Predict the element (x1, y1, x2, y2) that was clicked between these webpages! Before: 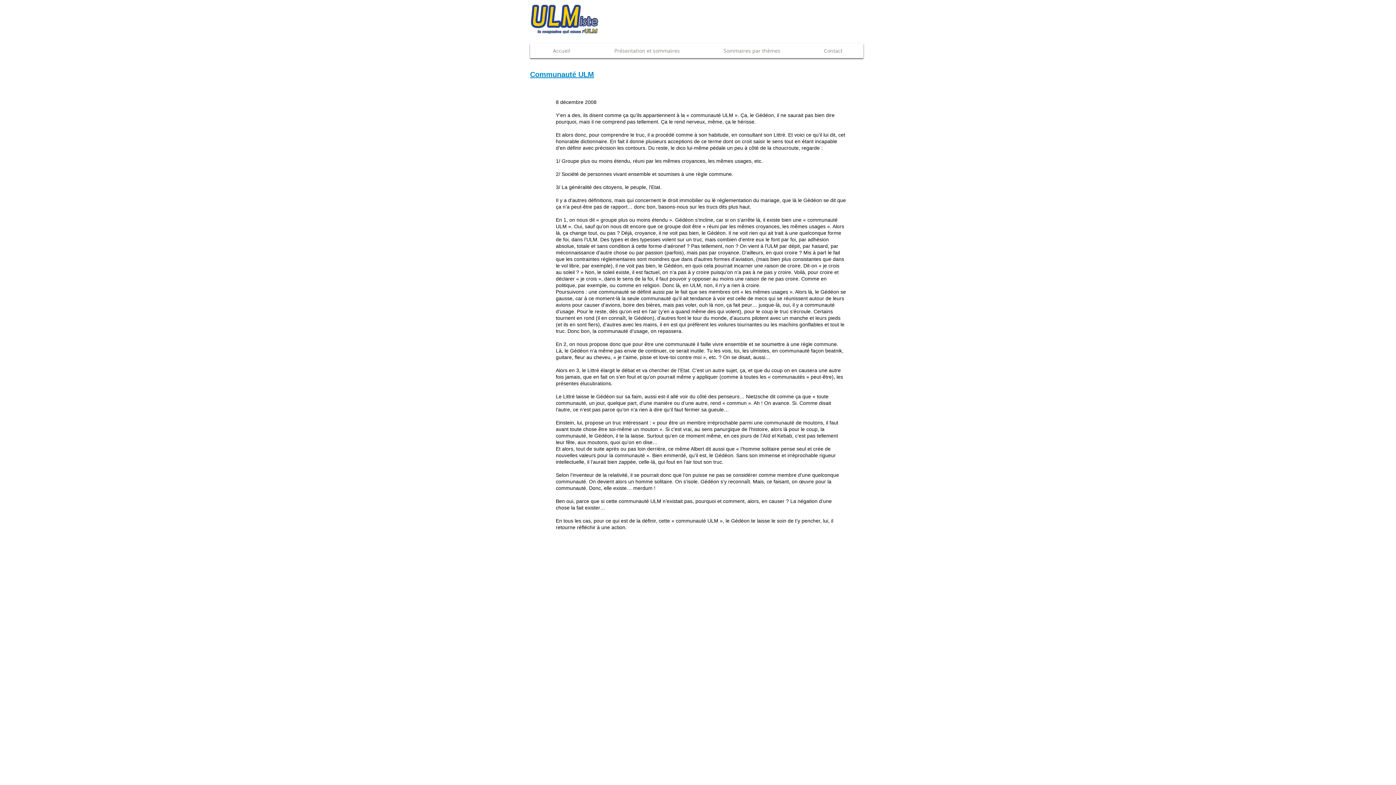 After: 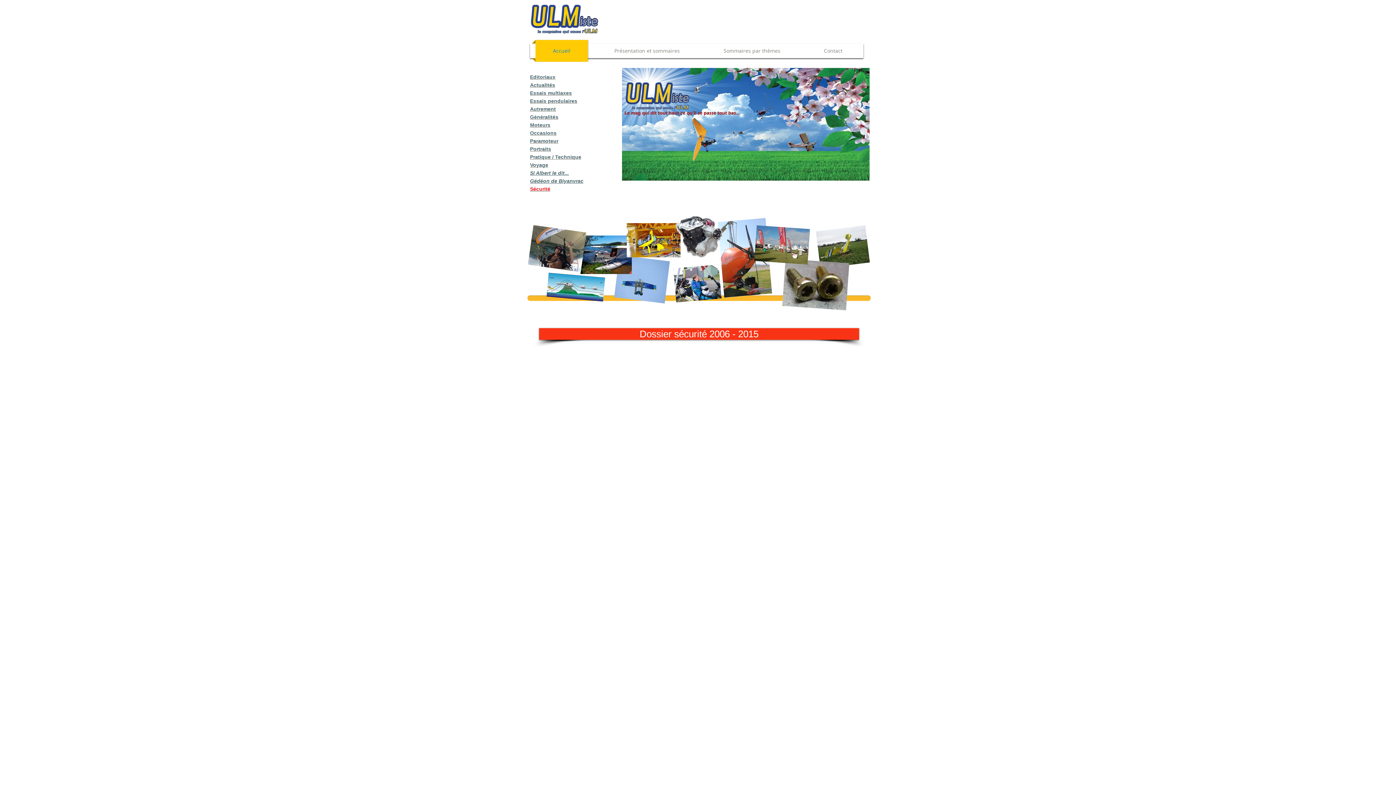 Action: label: Accueil bbox: (532, 40, 591, 61)